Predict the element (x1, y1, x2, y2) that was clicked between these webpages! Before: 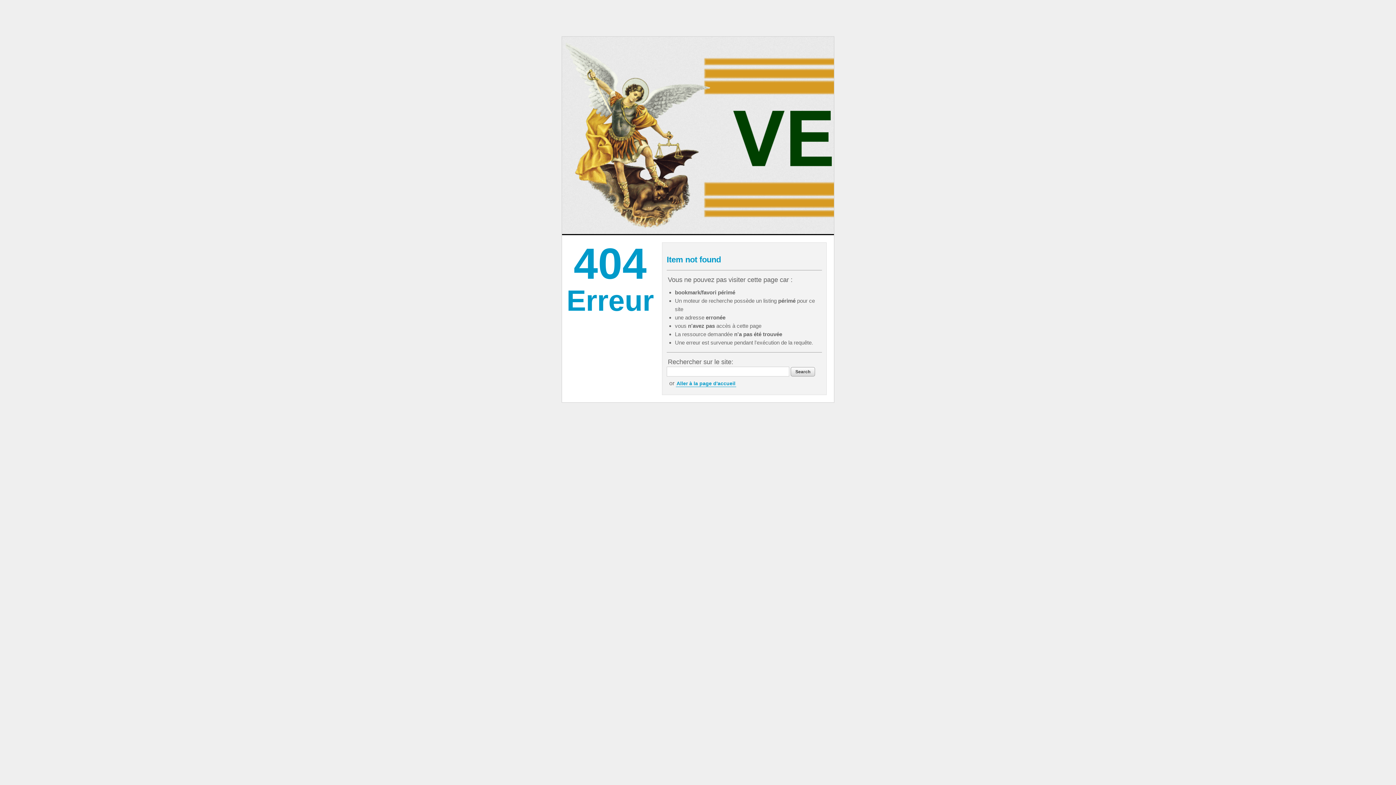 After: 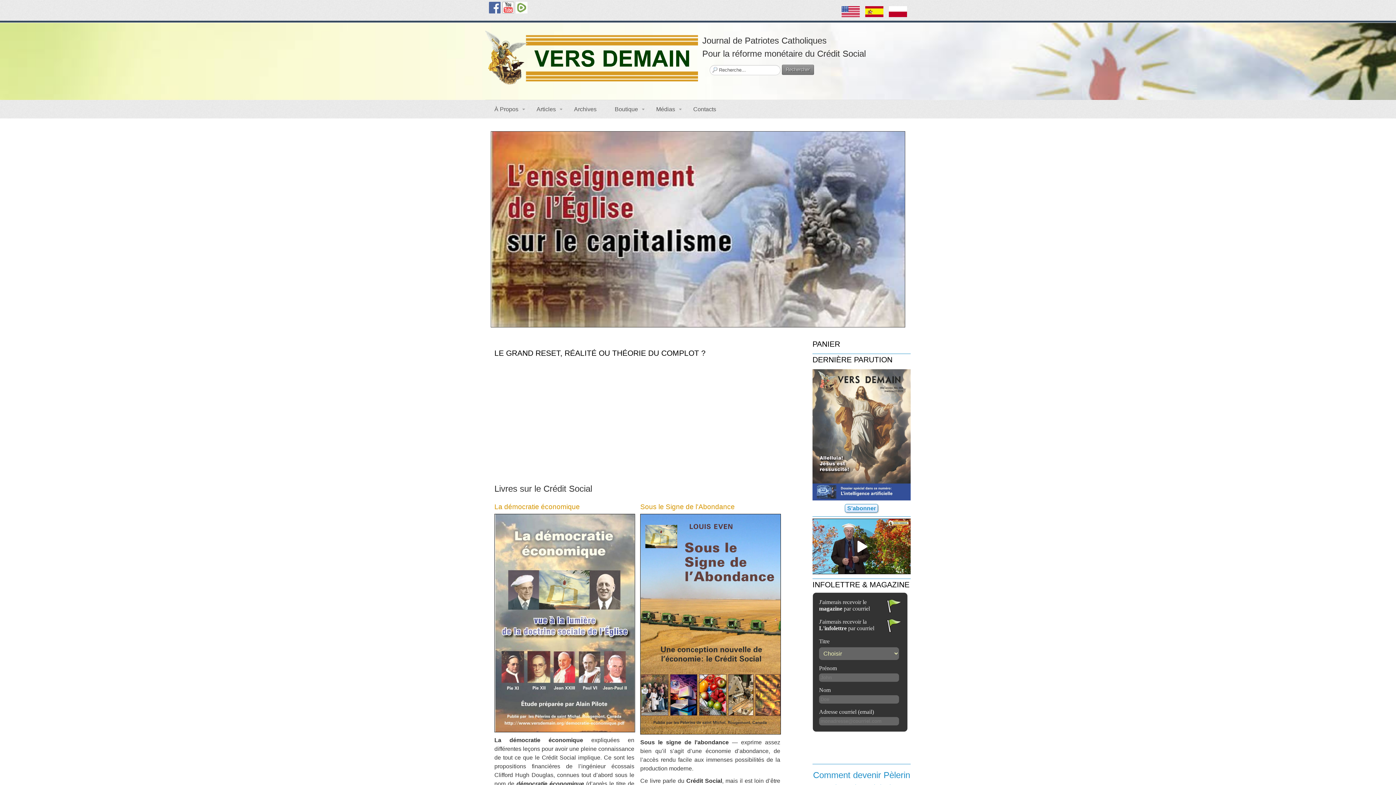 Action: label: Aller à la page d'accueil bbox: (676, 380, 736, 387)